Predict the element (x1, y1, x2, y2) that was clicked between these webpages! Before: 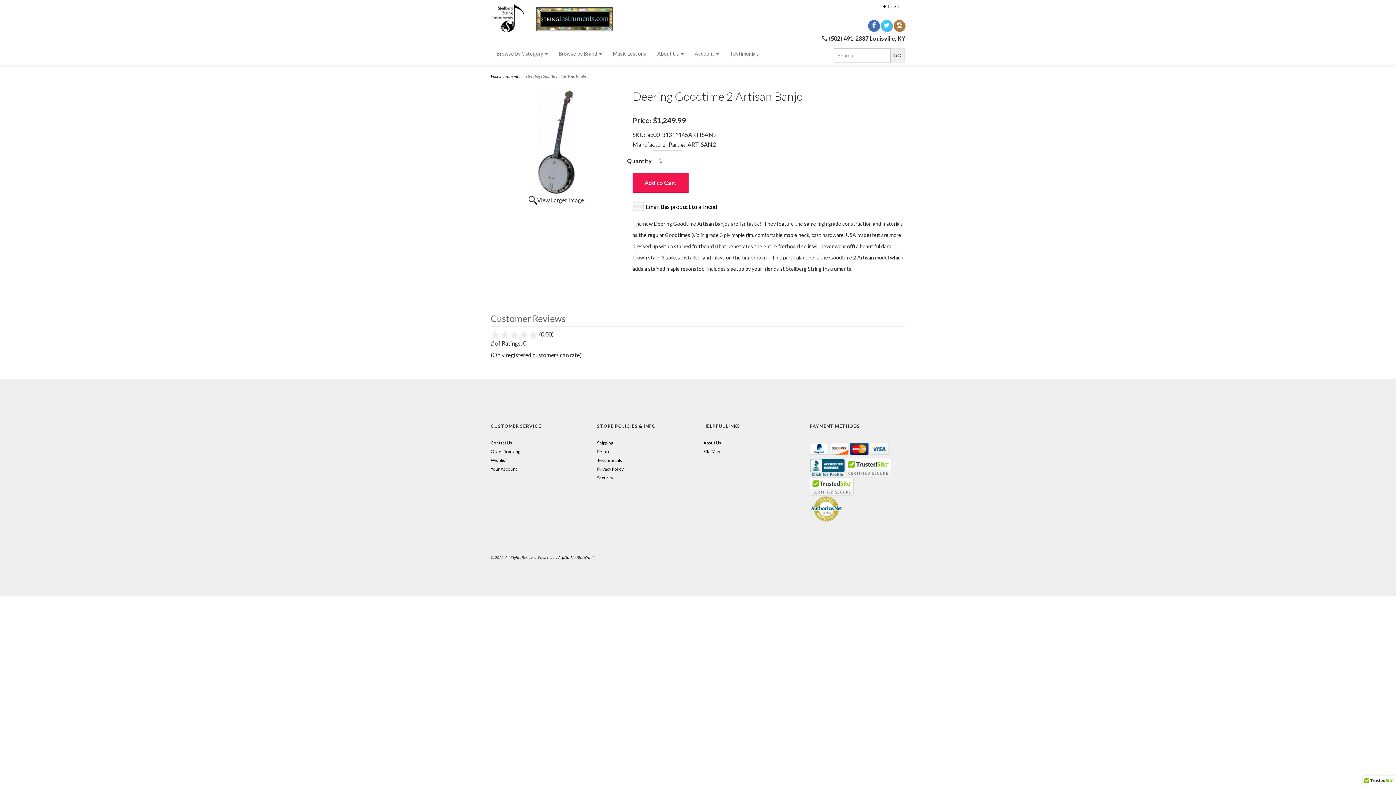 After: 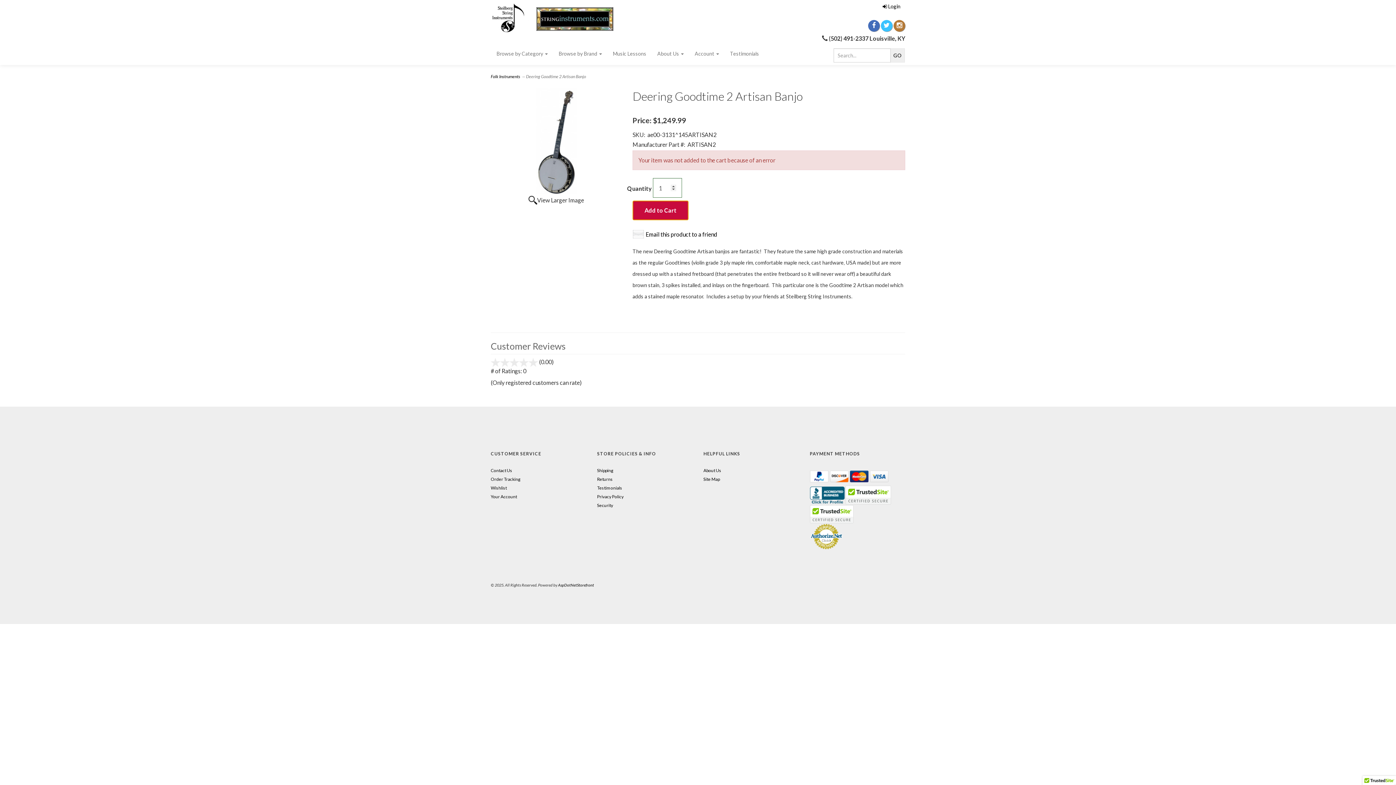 Action: bbox: (632, 173, 688, 192) label: Add to Cart